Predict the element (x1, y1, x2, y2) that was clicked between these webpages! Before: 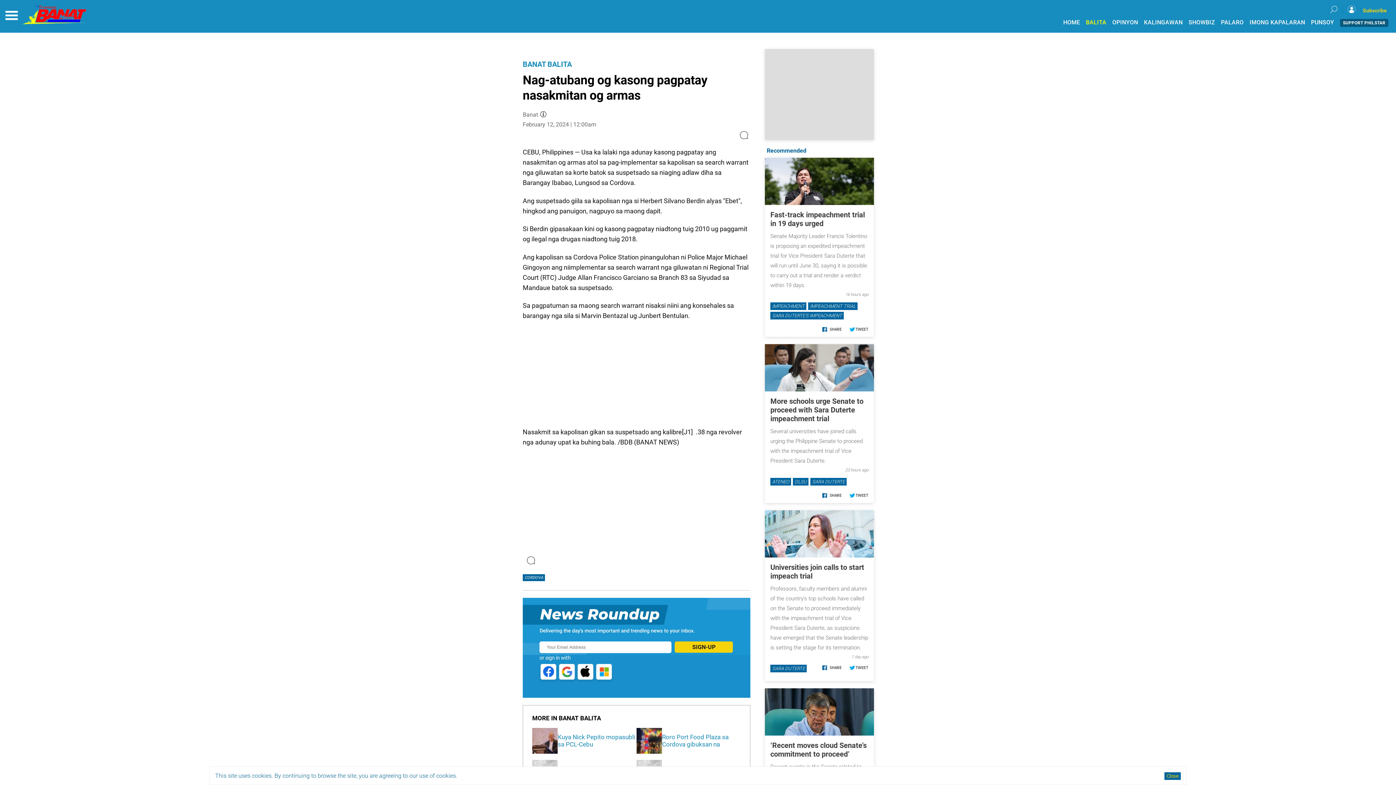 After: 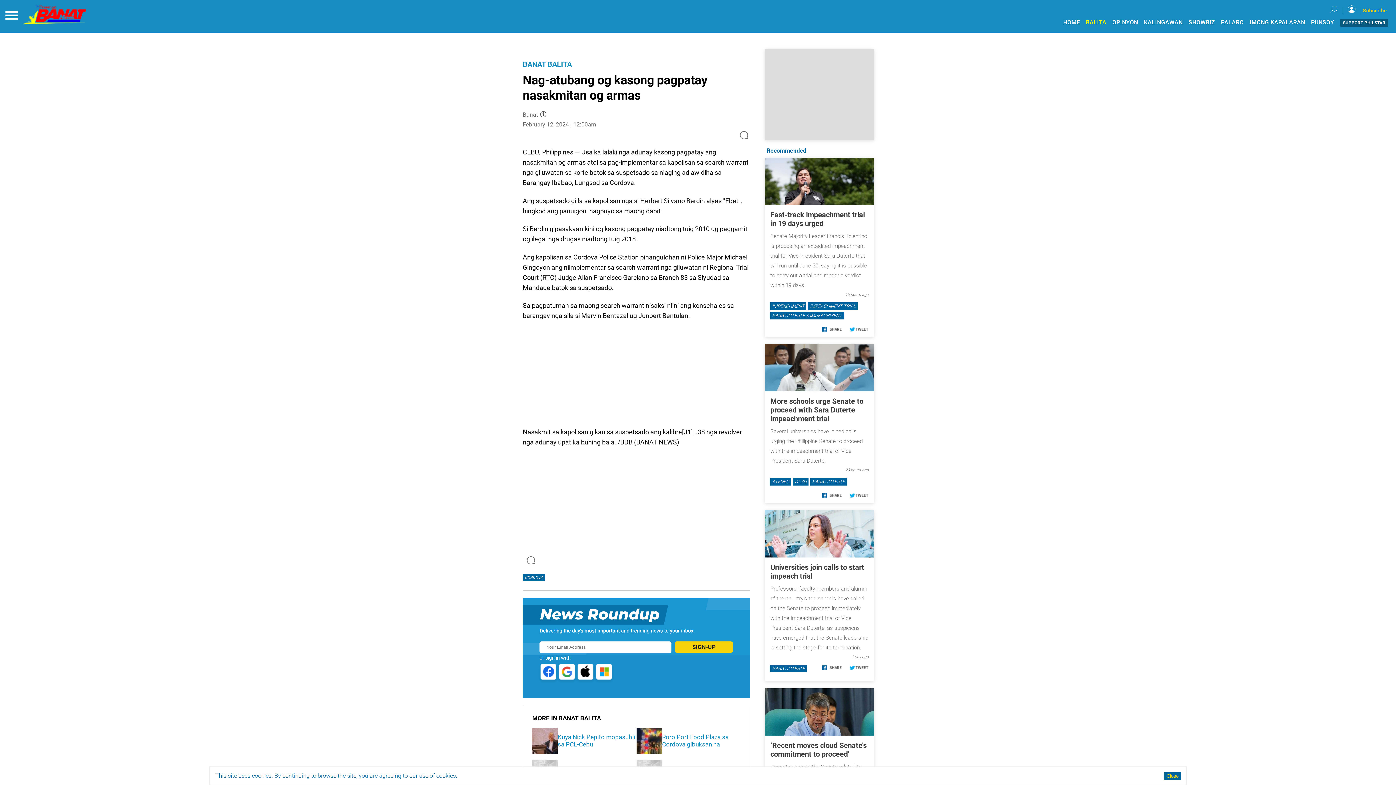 Action: bbox: (820, 412, 842, 416)